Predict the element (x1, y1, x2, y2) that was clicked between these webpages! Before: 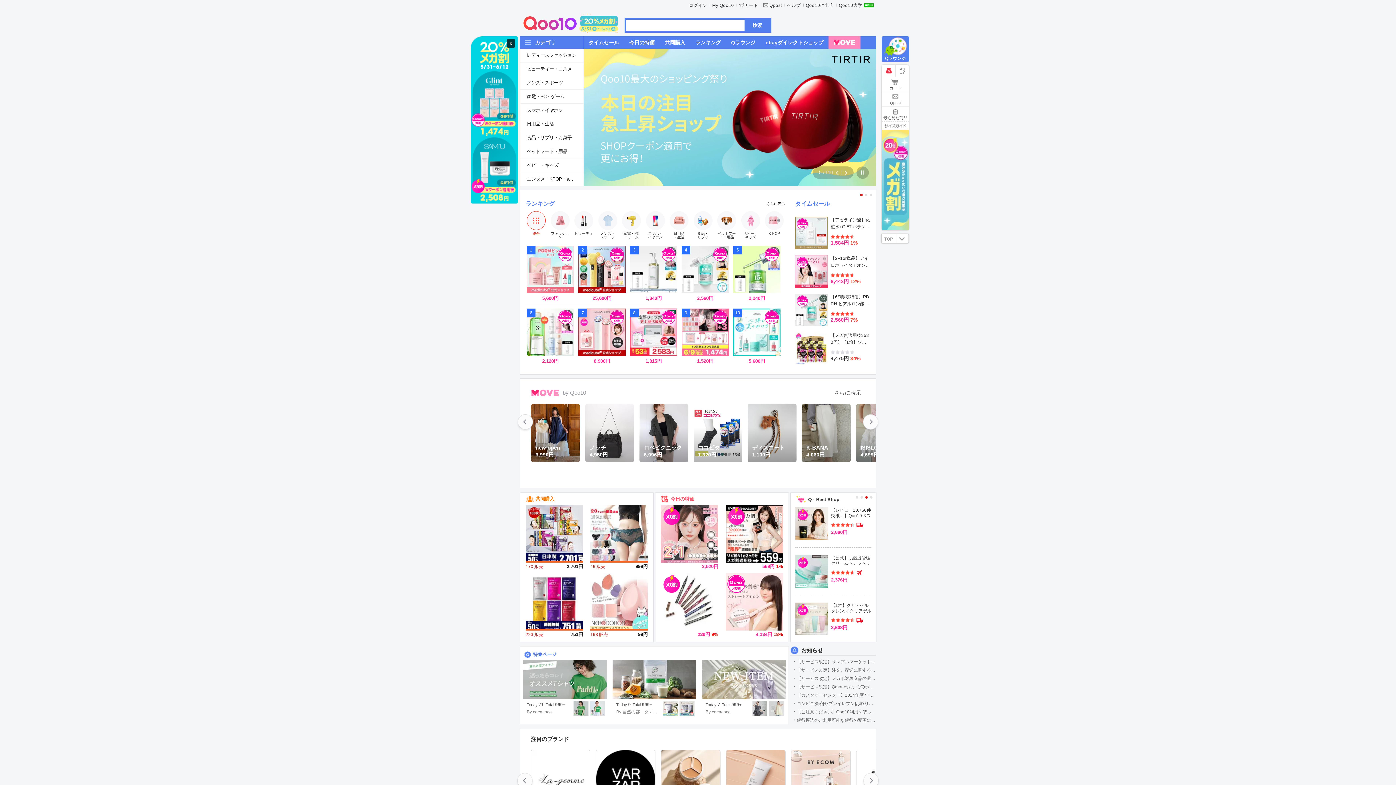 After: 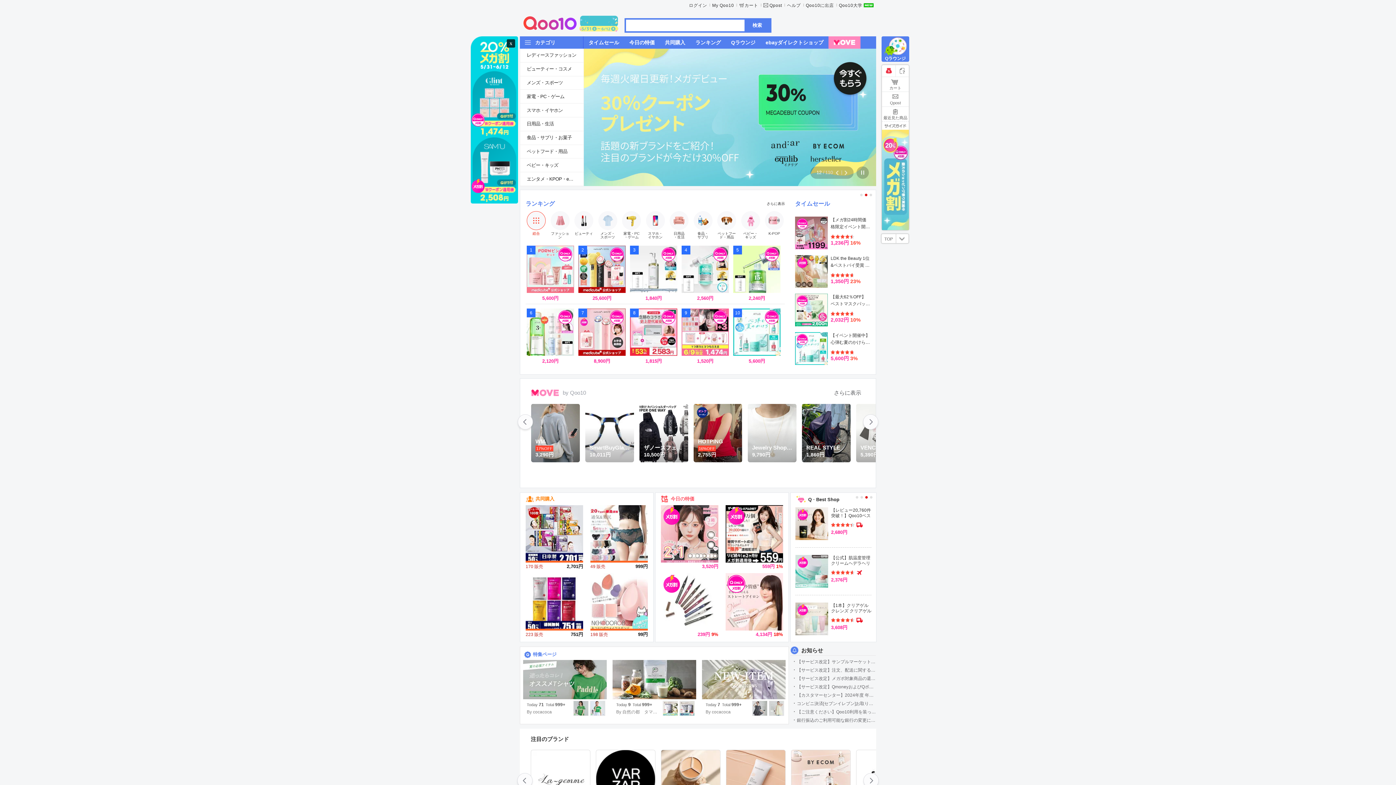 Action: label: 2 bbox: (865, 193, 867, 196)